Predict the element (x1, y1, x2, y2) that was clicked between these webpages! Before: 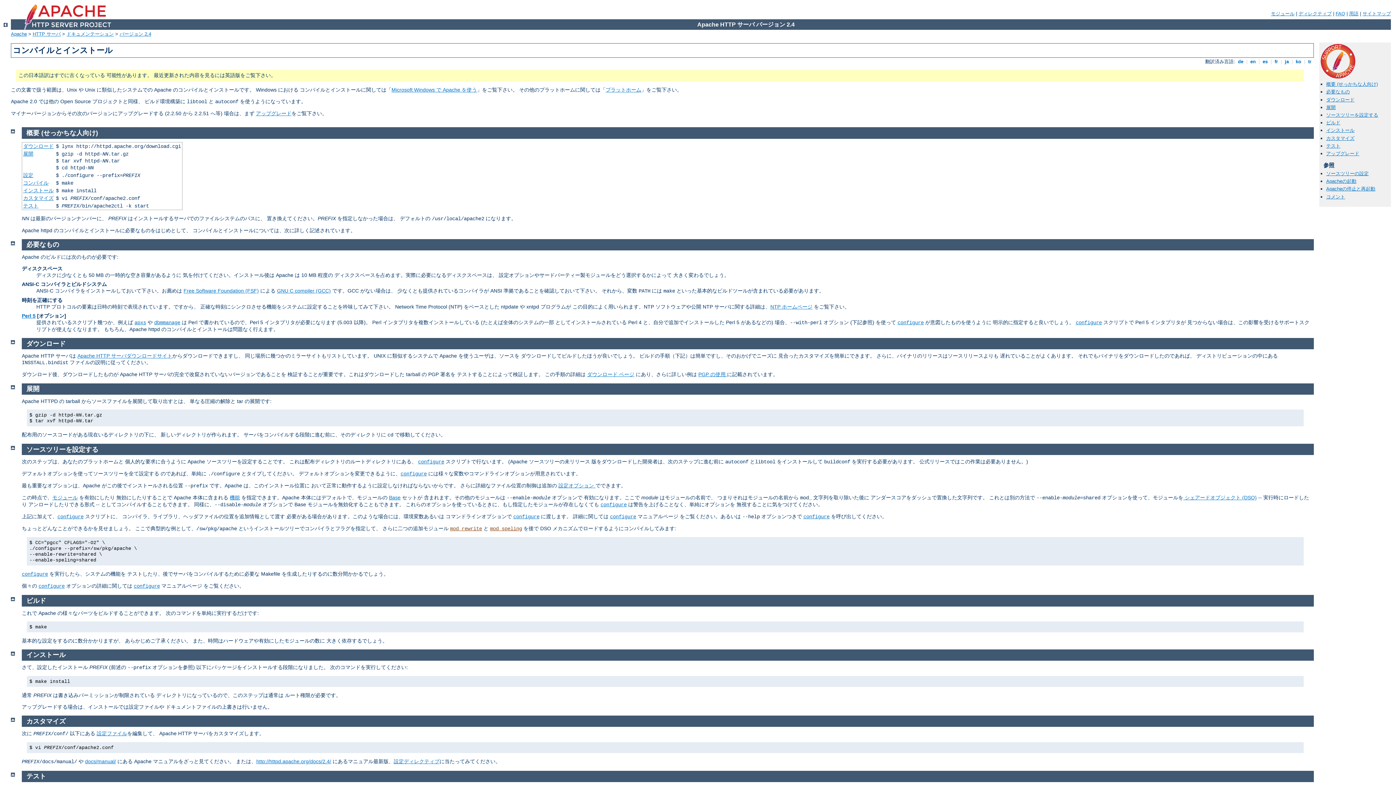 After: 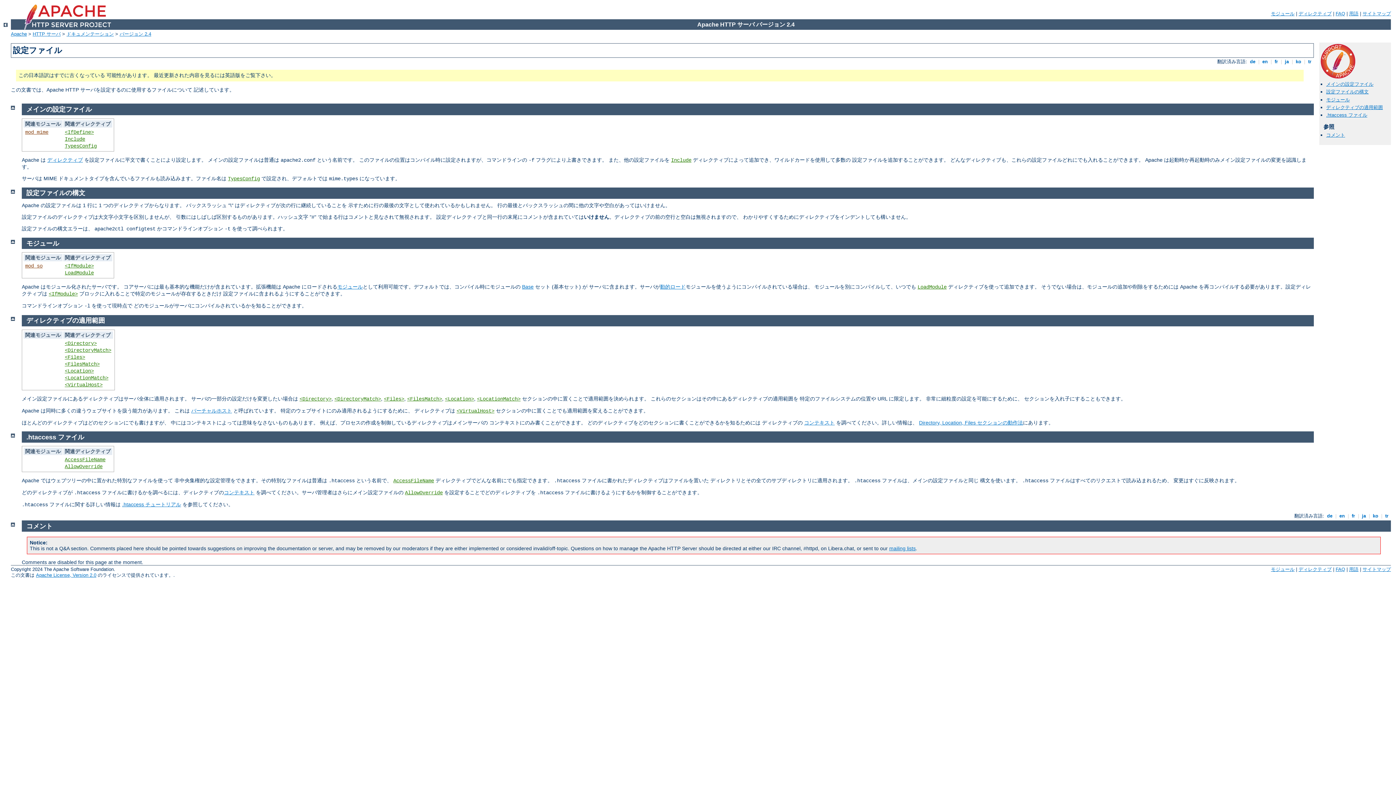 Action: bbox: (96, 731, 127, 736) label: 設定ファイル